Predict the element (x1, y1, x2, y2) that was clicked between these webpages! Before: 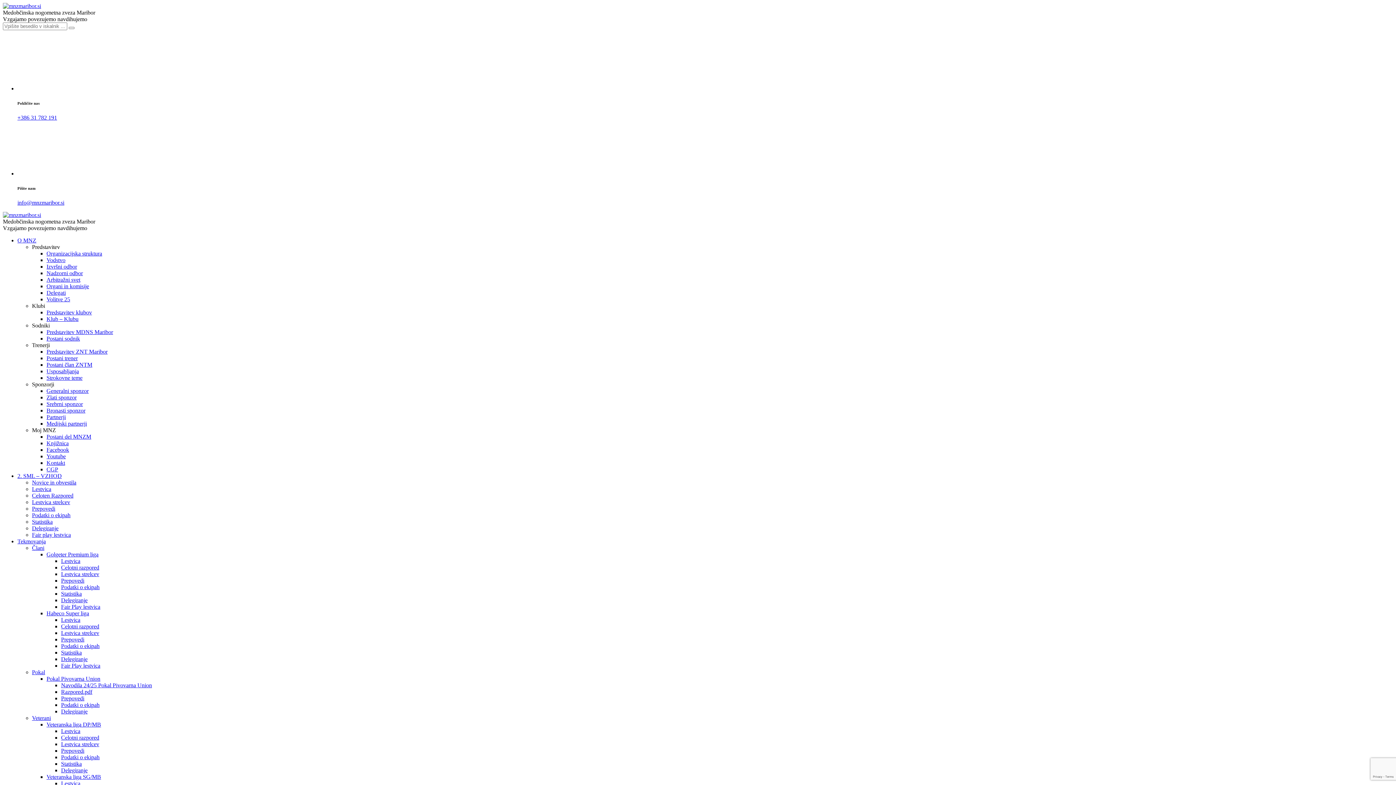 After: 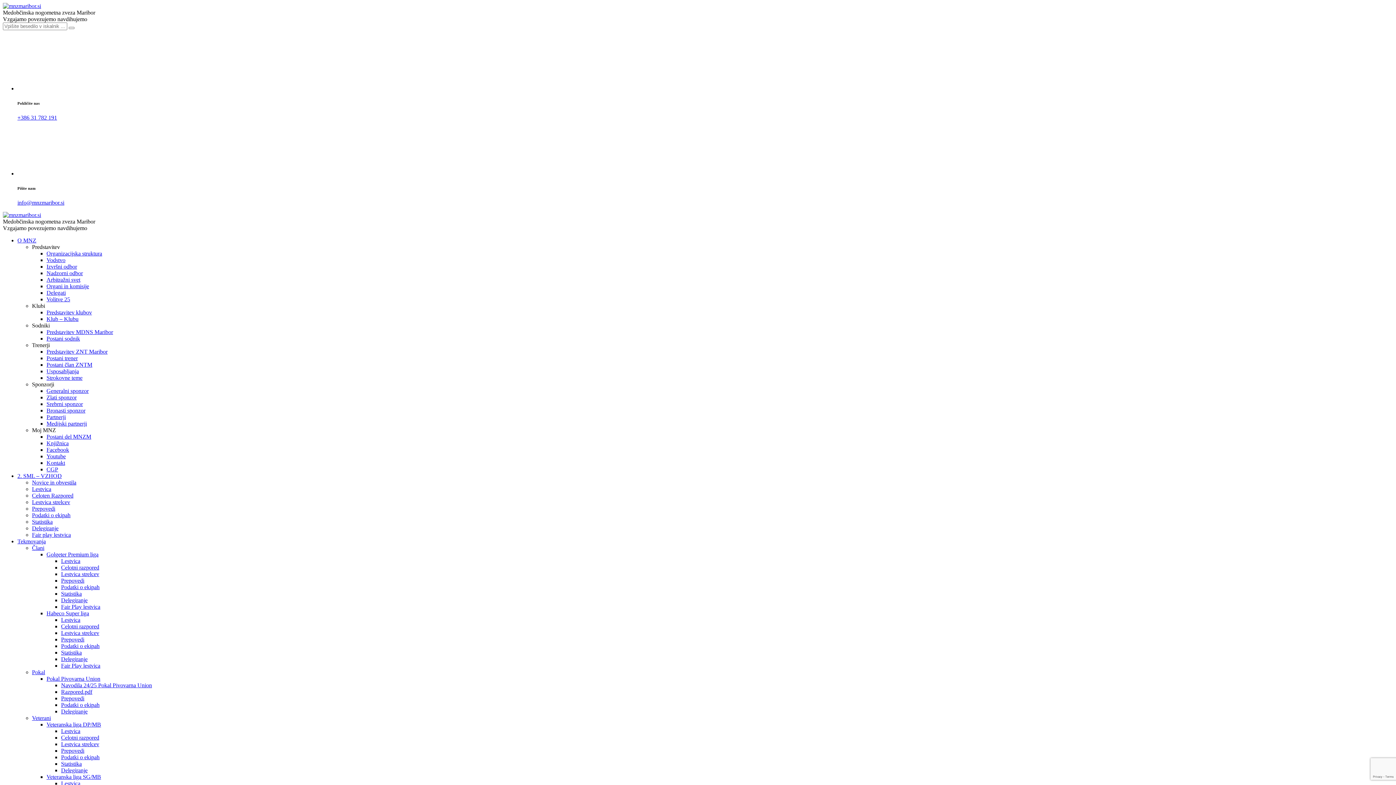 Action: bbox: (46, 551, 98, 557) label: Golgeter Premium liga